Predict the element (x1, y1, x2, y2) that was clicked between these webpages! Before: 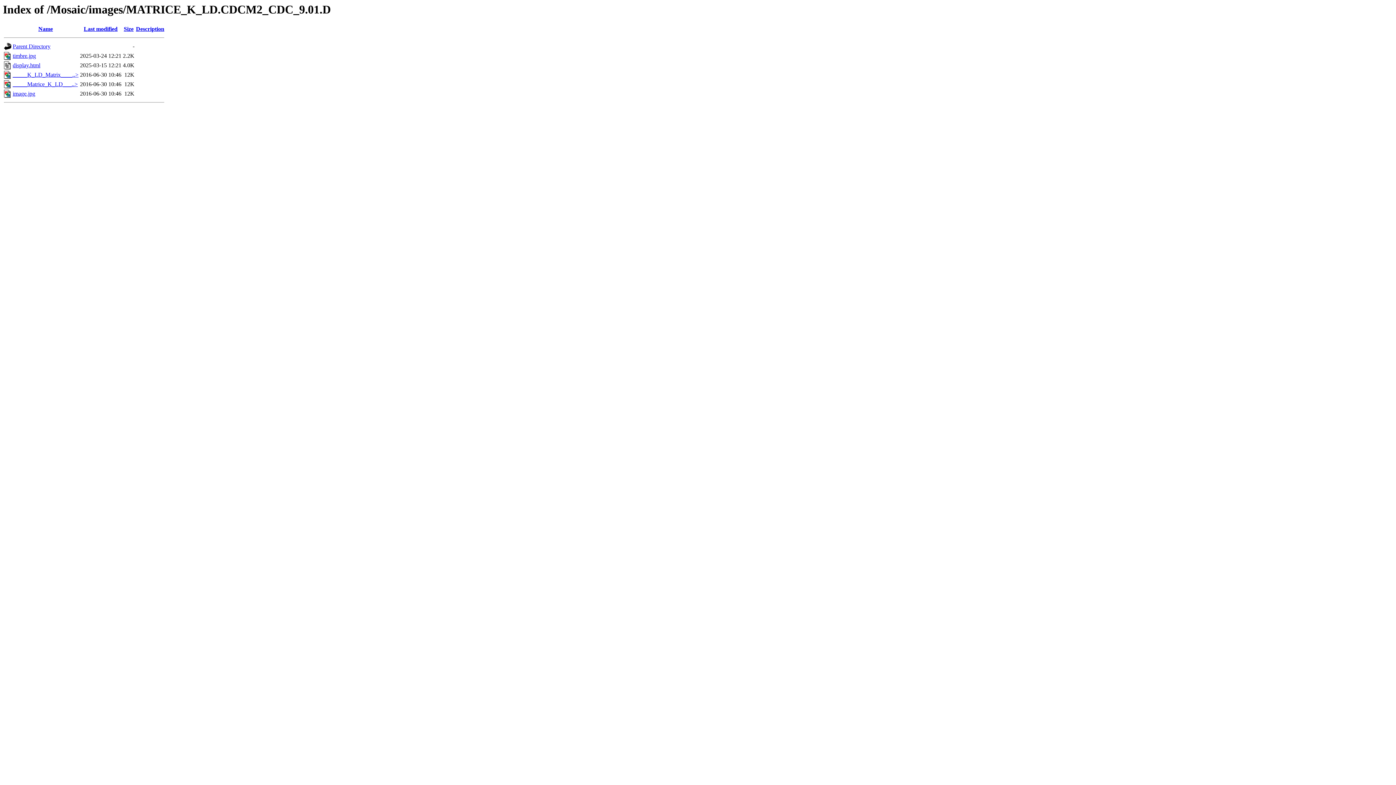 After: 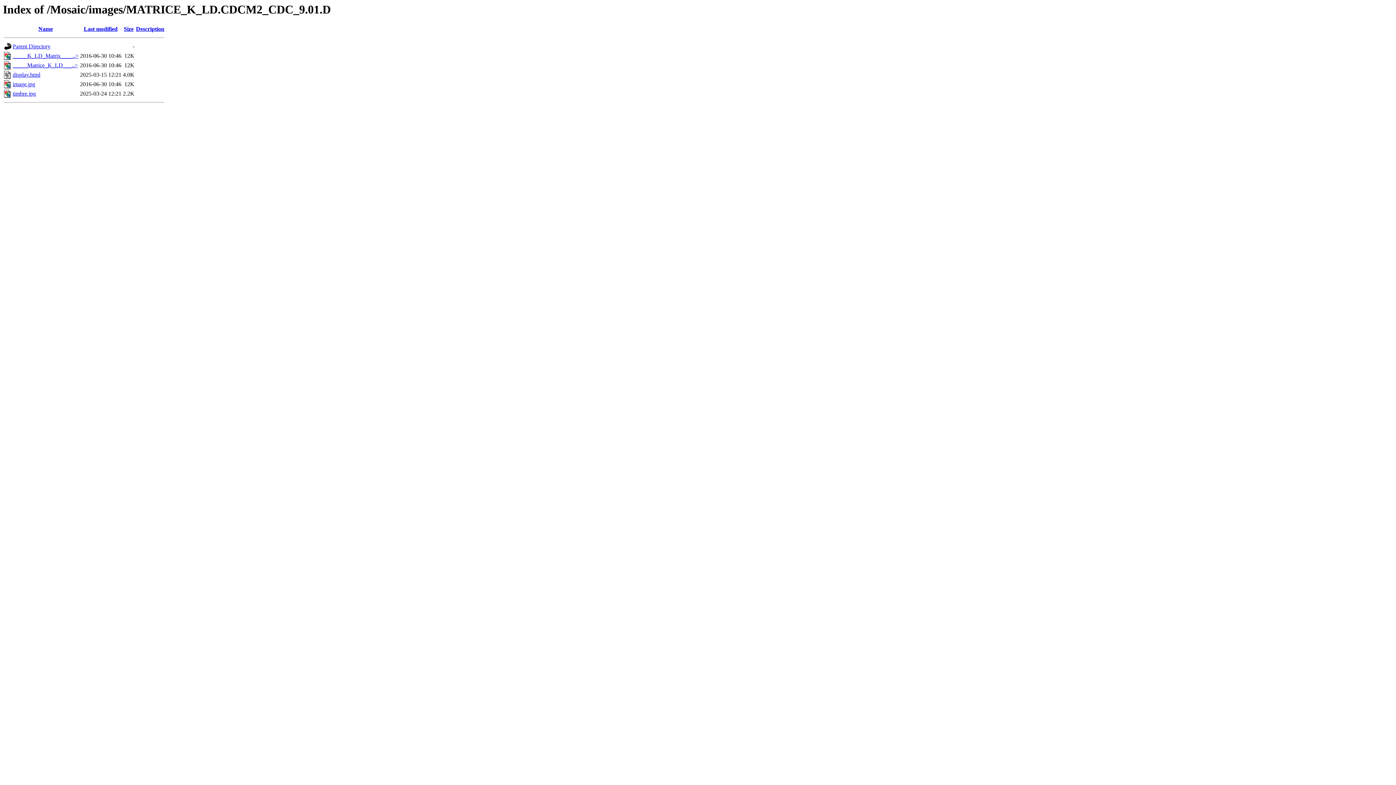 Action: bbox: (38, 25, 52, 32) label: Name